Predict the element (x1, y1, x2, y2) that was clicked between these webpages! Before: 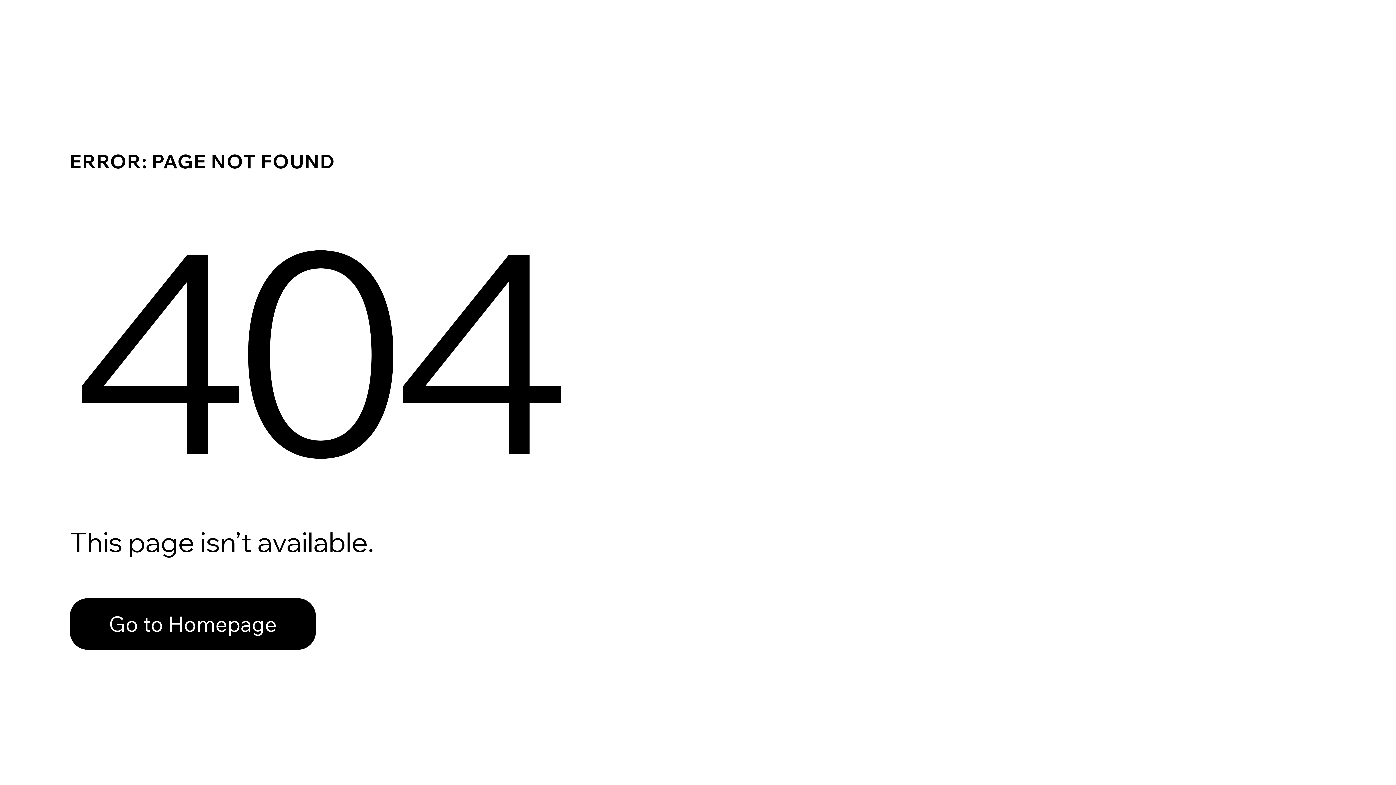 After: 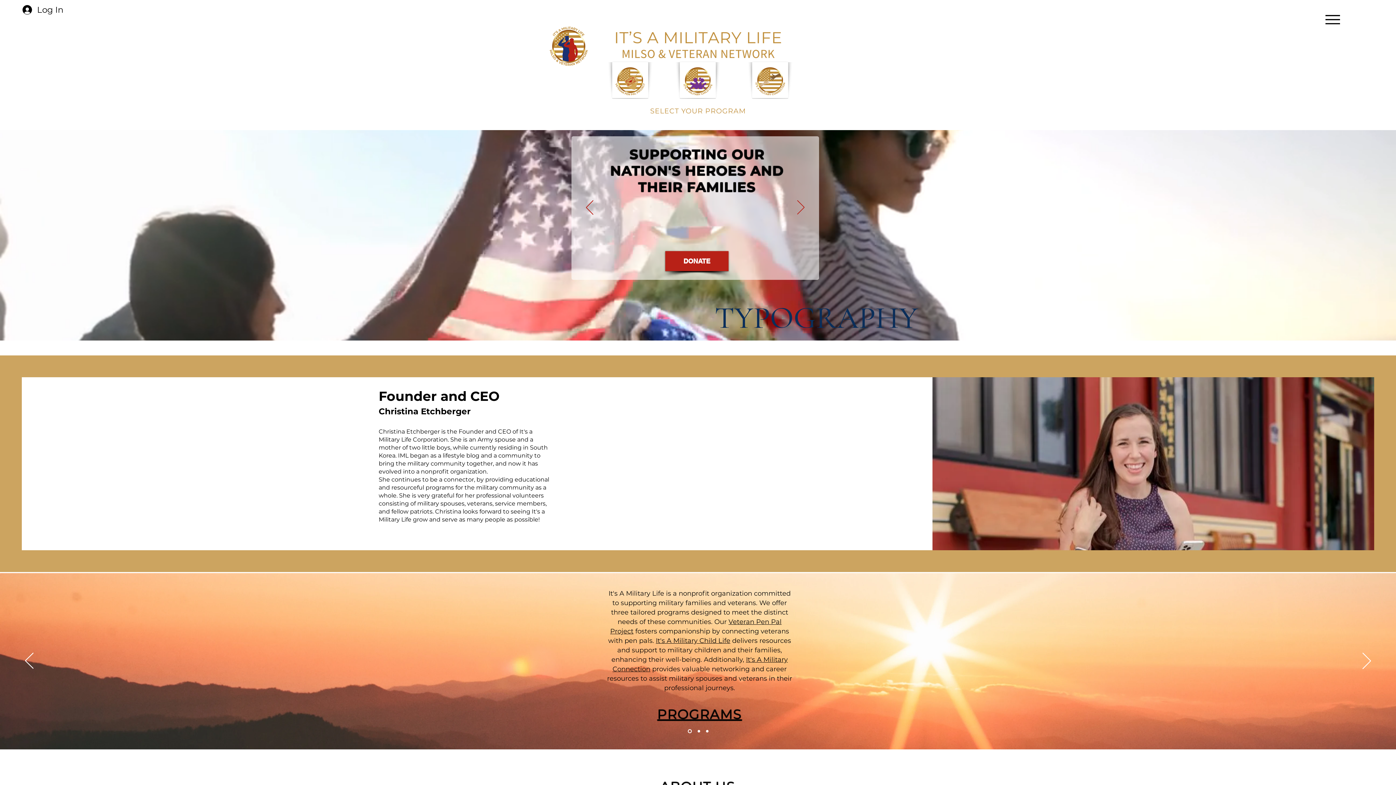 Action: bbox: (69, 598, 316, 650) label: Go to Homepage